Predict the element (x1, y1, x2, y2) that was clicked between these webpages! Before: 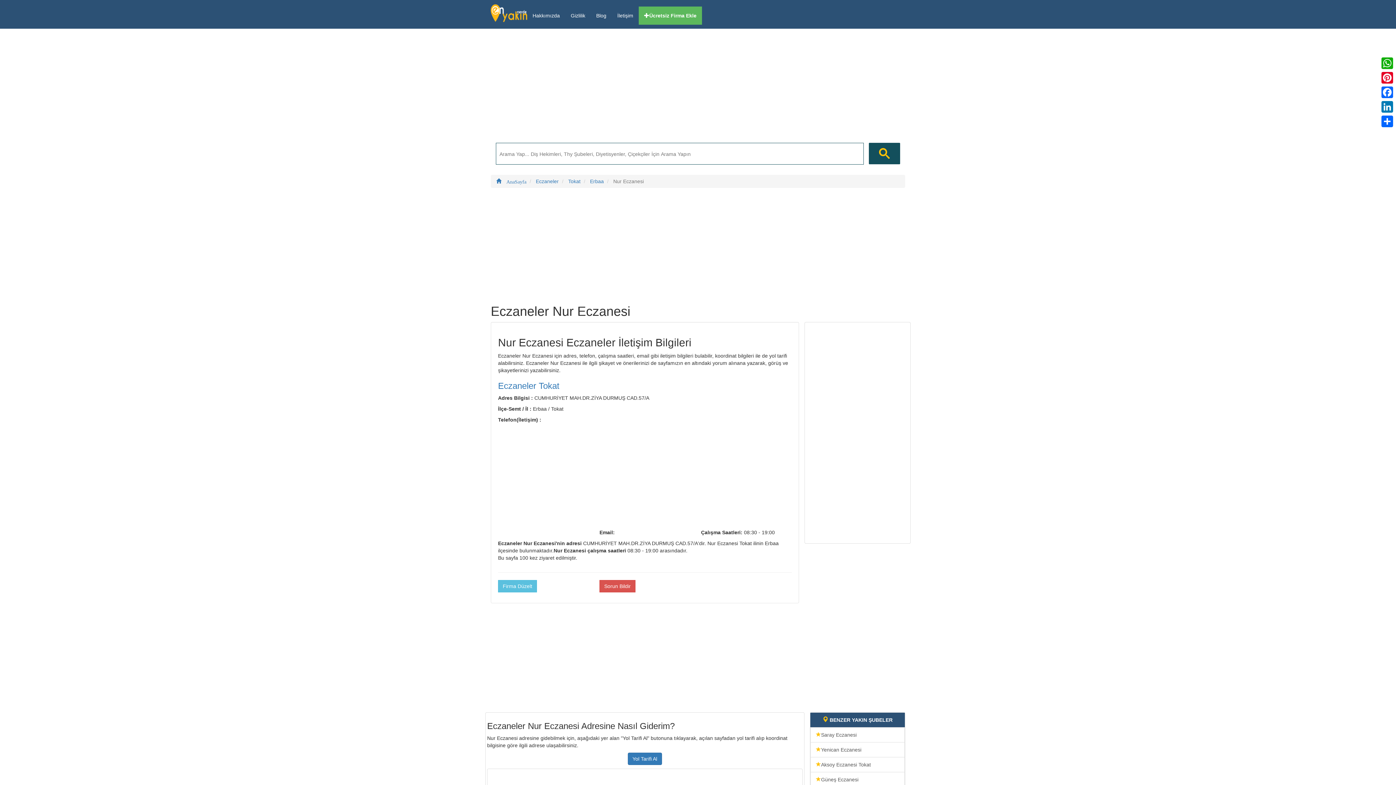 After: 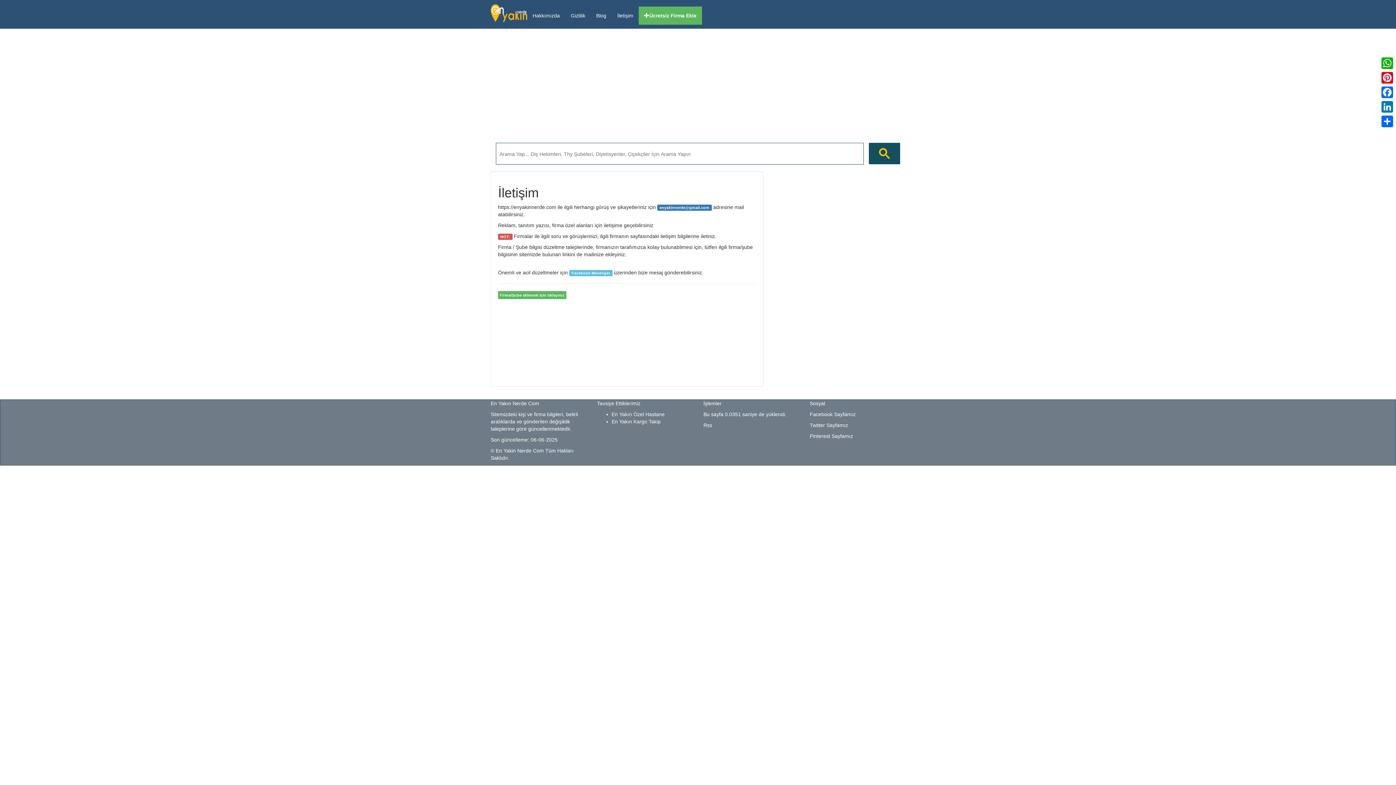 Action: bbox: (612, 6, 638, 24) label: İletişim